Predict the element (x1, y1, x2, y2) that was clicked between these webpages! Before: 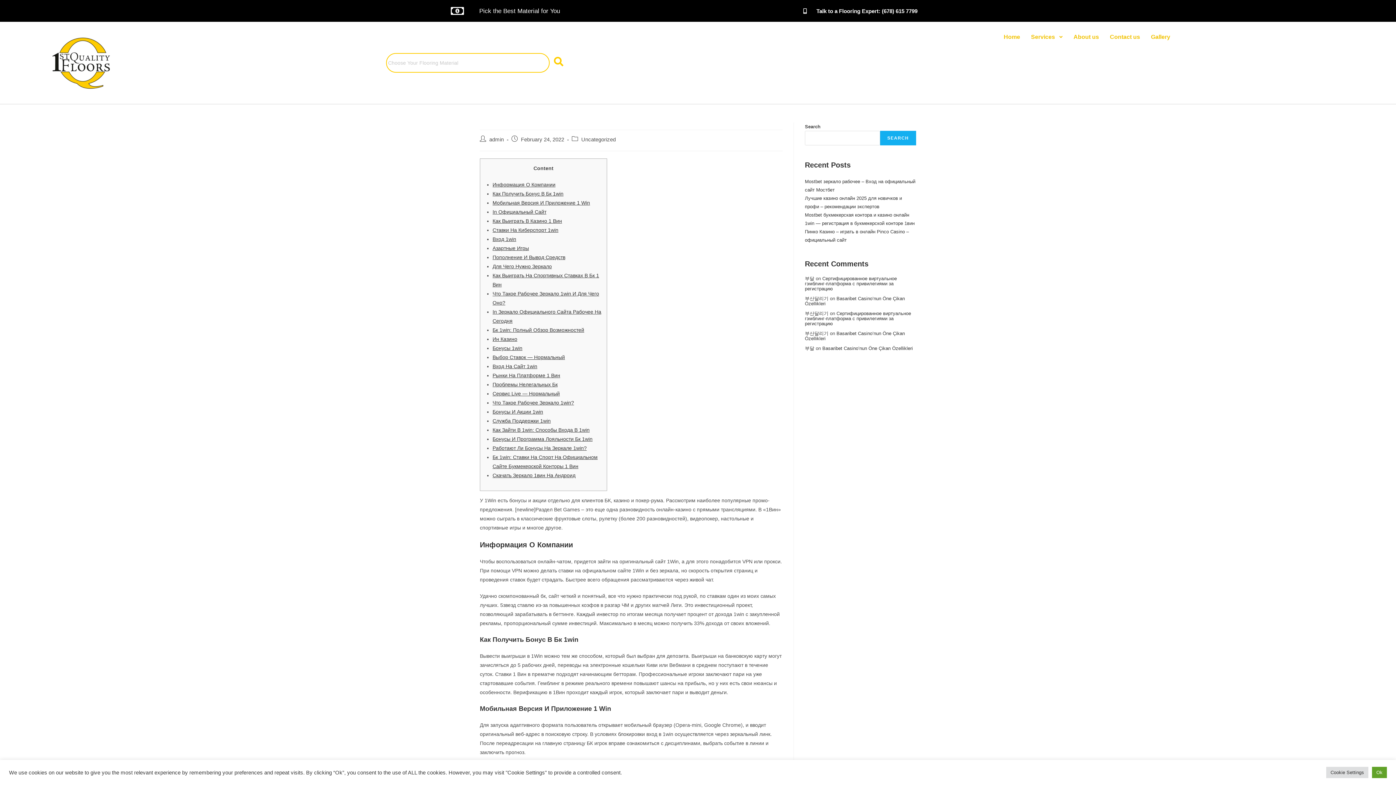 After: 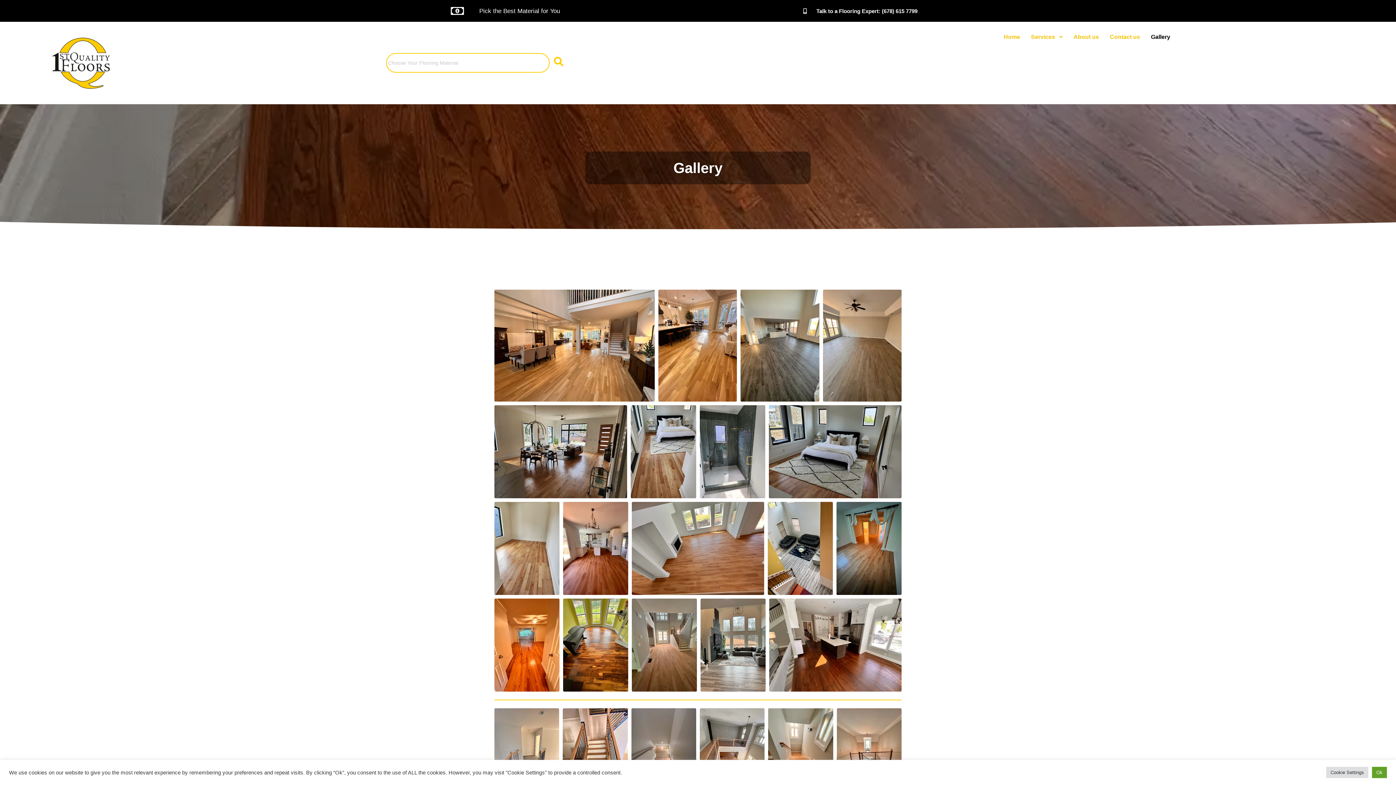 Action: bbox: (1145, 26, 1170, 47) label: Gallery